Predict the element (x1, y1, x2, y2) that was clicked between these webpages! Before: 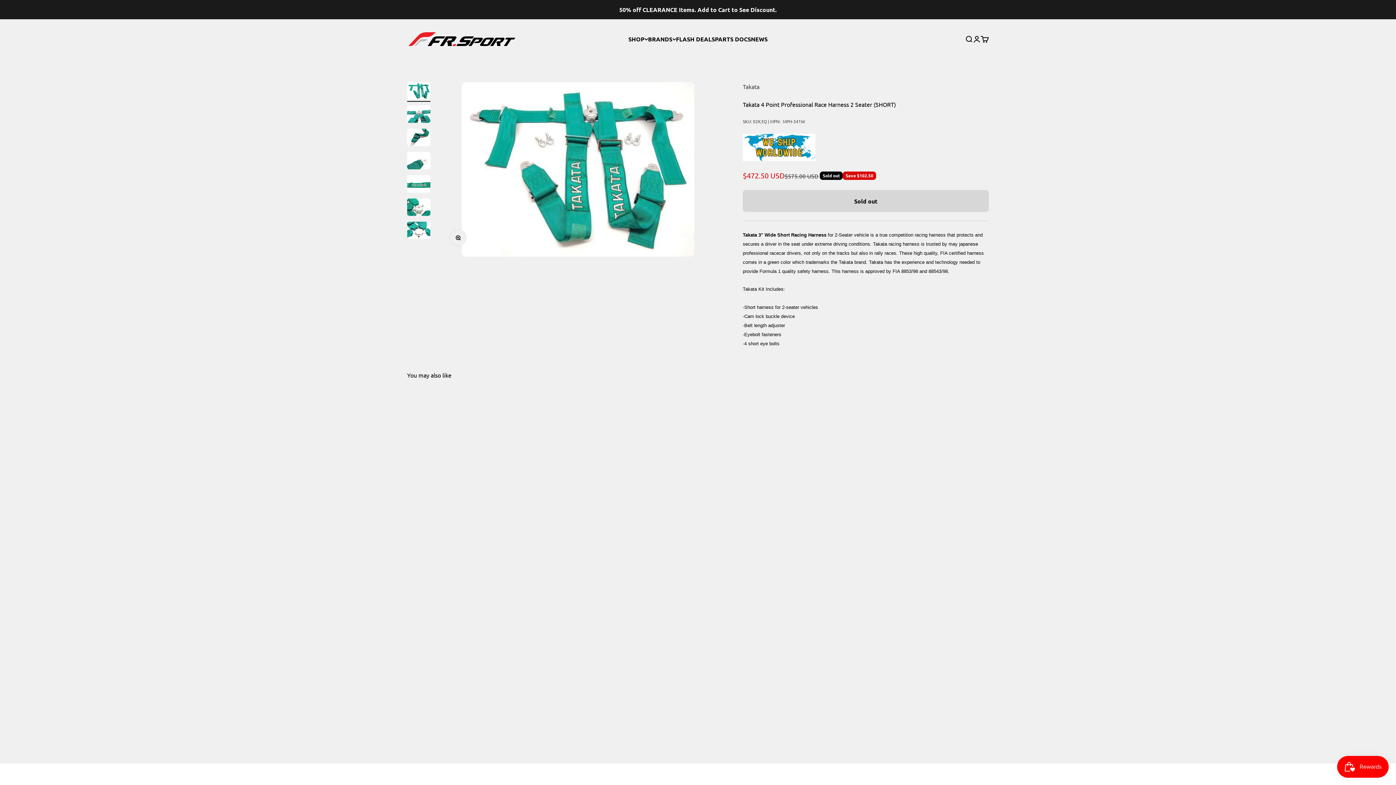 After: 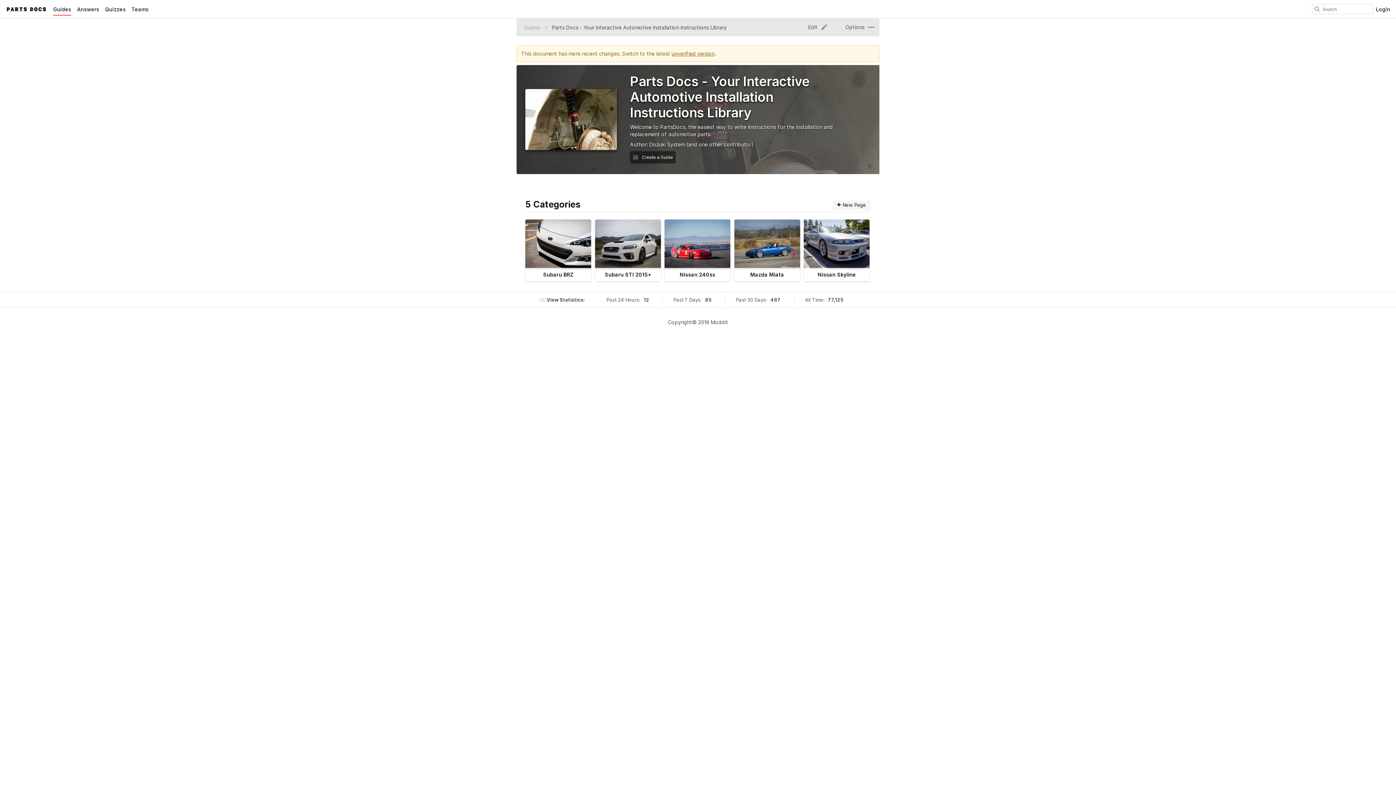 Action: label: PARTS DOCS bbox: (715, 35, 751, 42)